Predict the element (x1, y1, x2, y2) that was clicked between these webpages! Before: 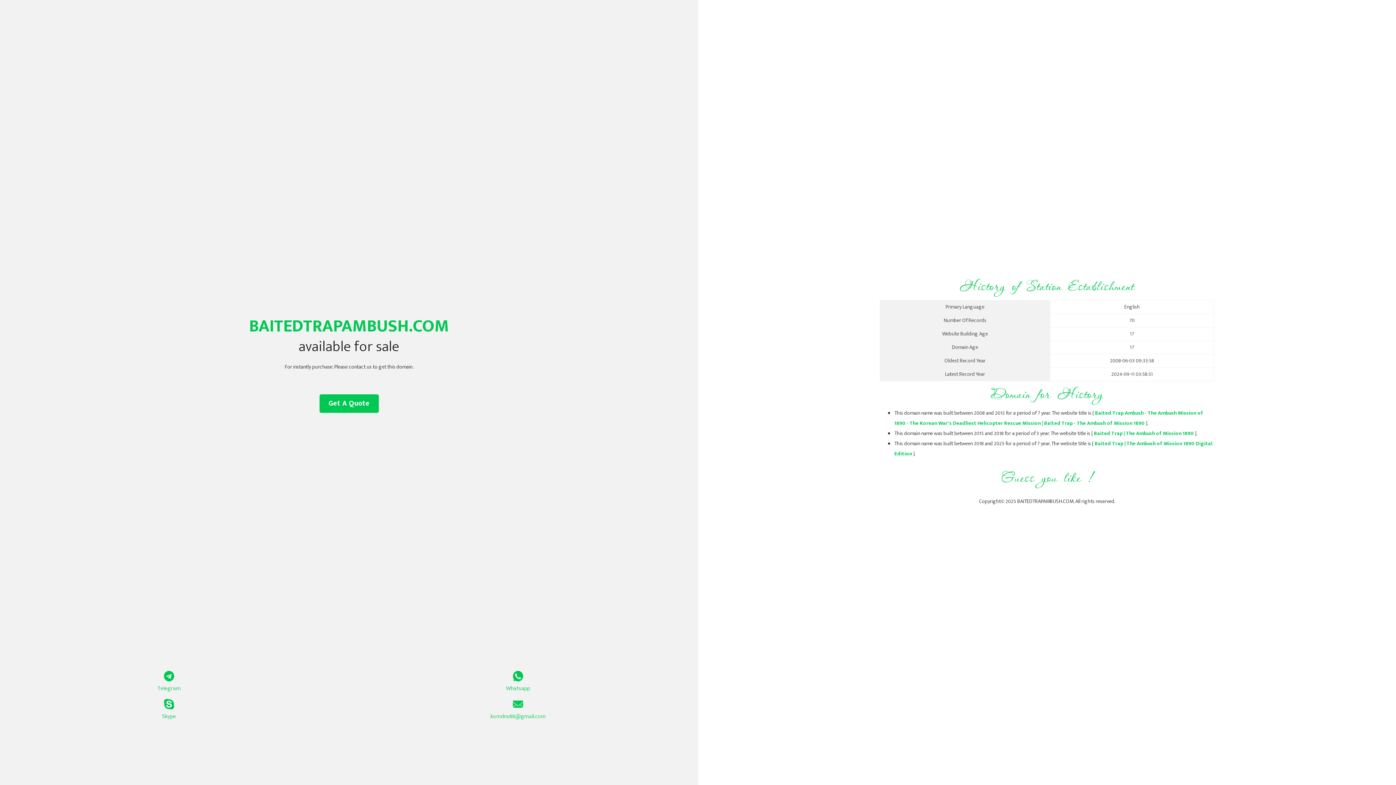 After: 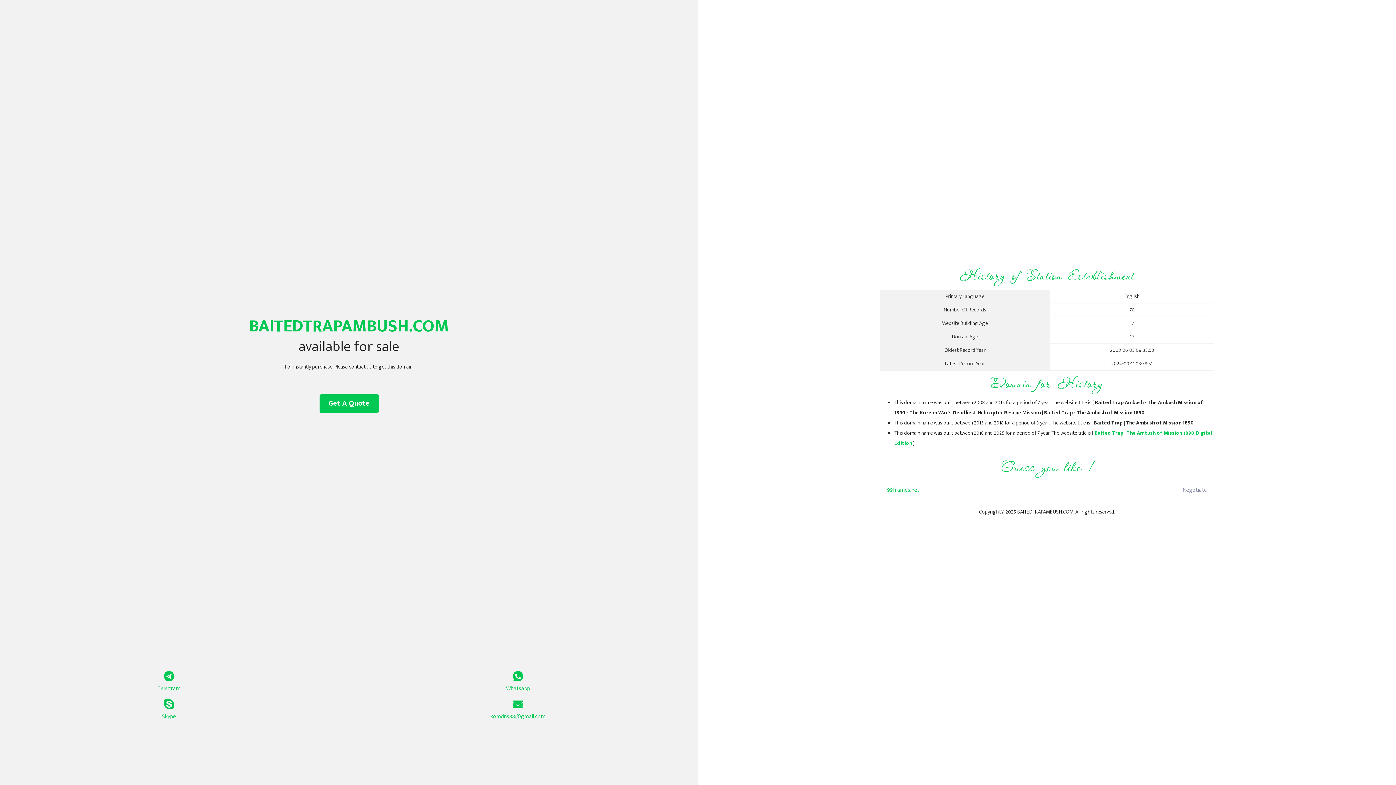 Action: bbox: (1094, 429, 1194, 438) label: Baited Trap | The Ambush of Mission 1890